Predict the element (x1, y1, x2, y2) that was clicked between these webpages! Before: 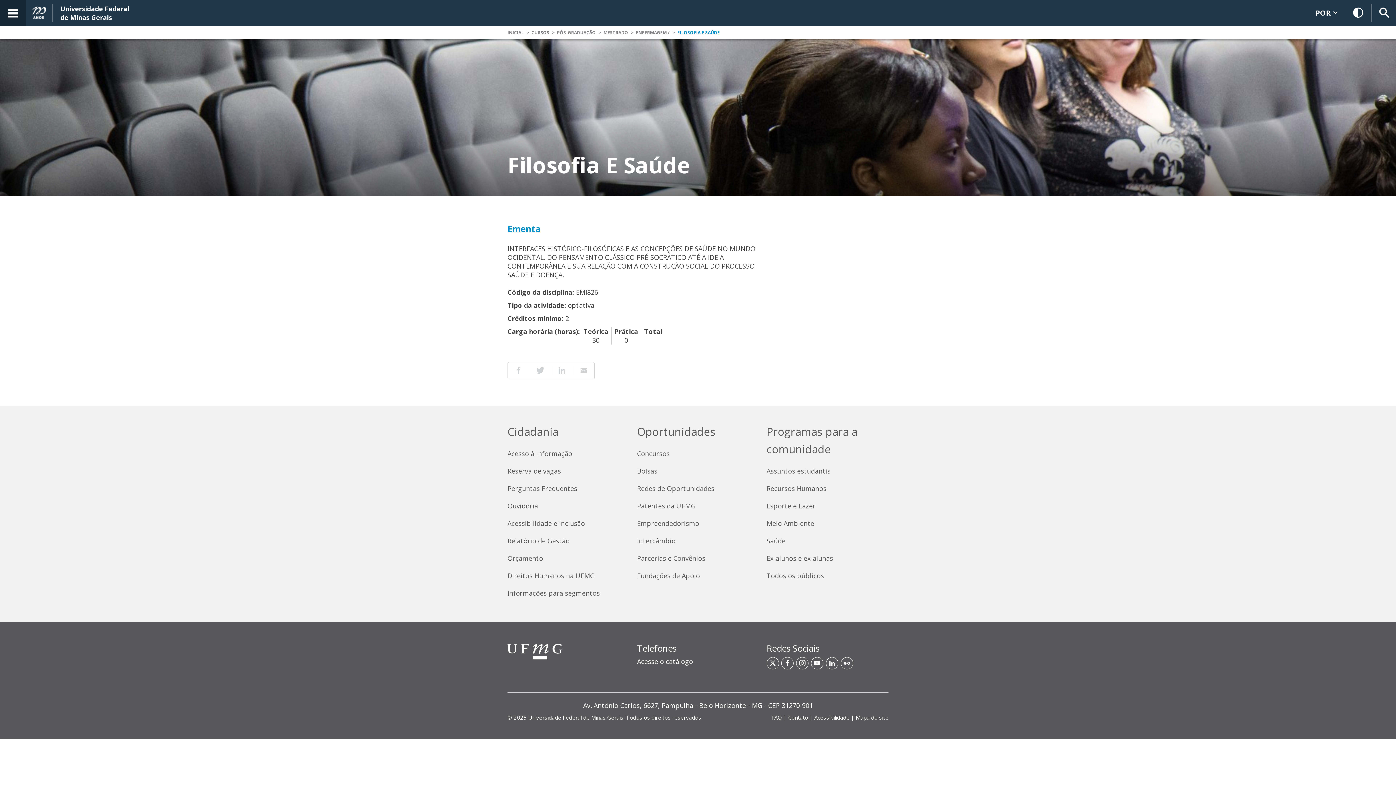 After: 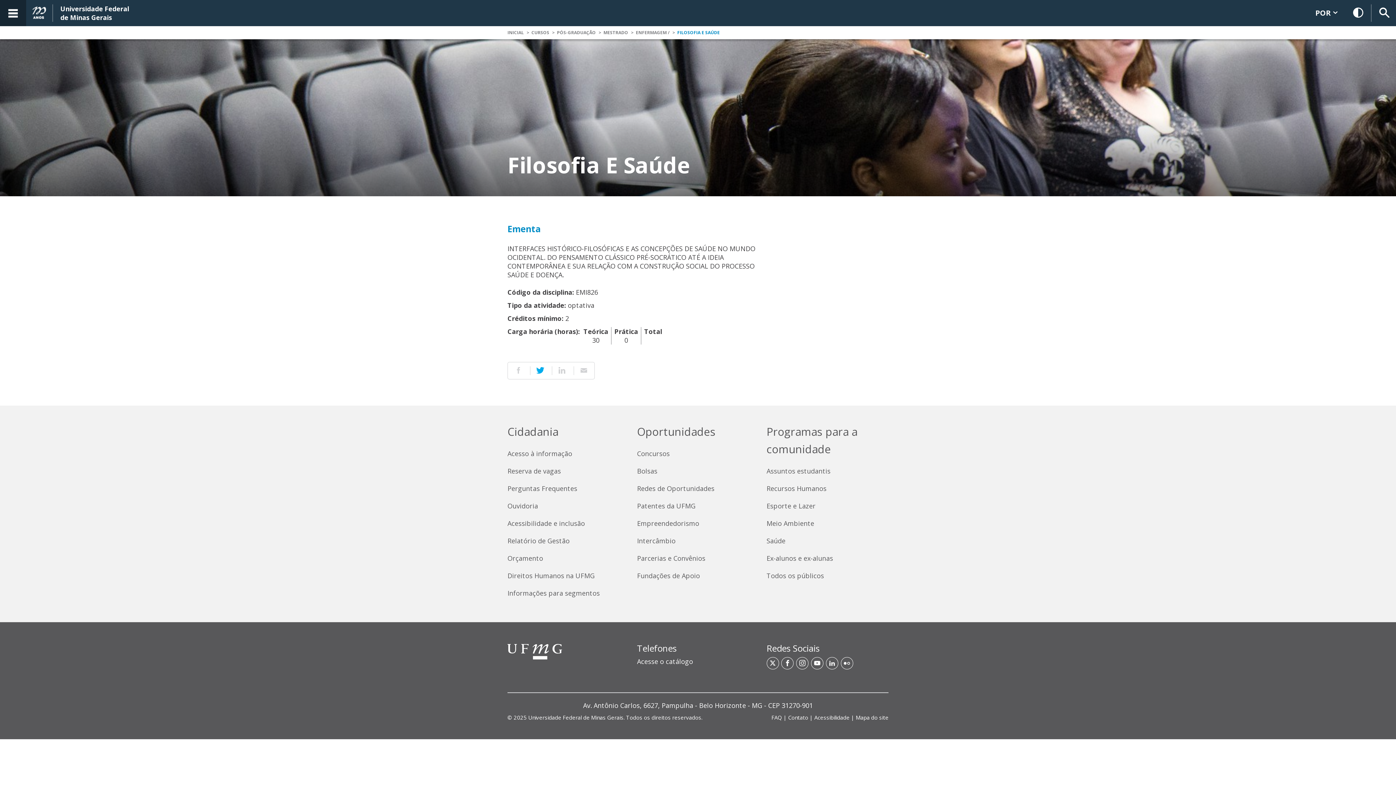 Action: bbox: (530, 367, 550, 373)